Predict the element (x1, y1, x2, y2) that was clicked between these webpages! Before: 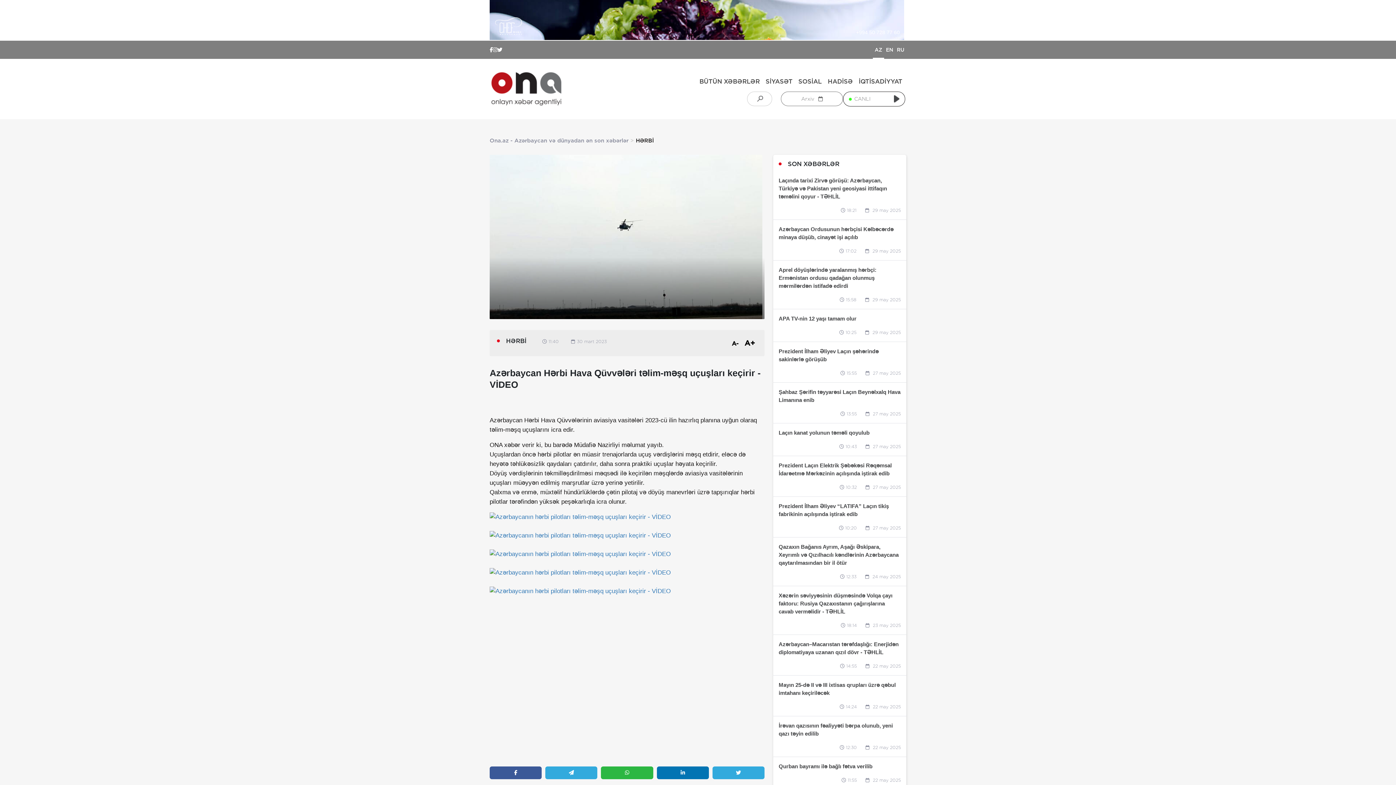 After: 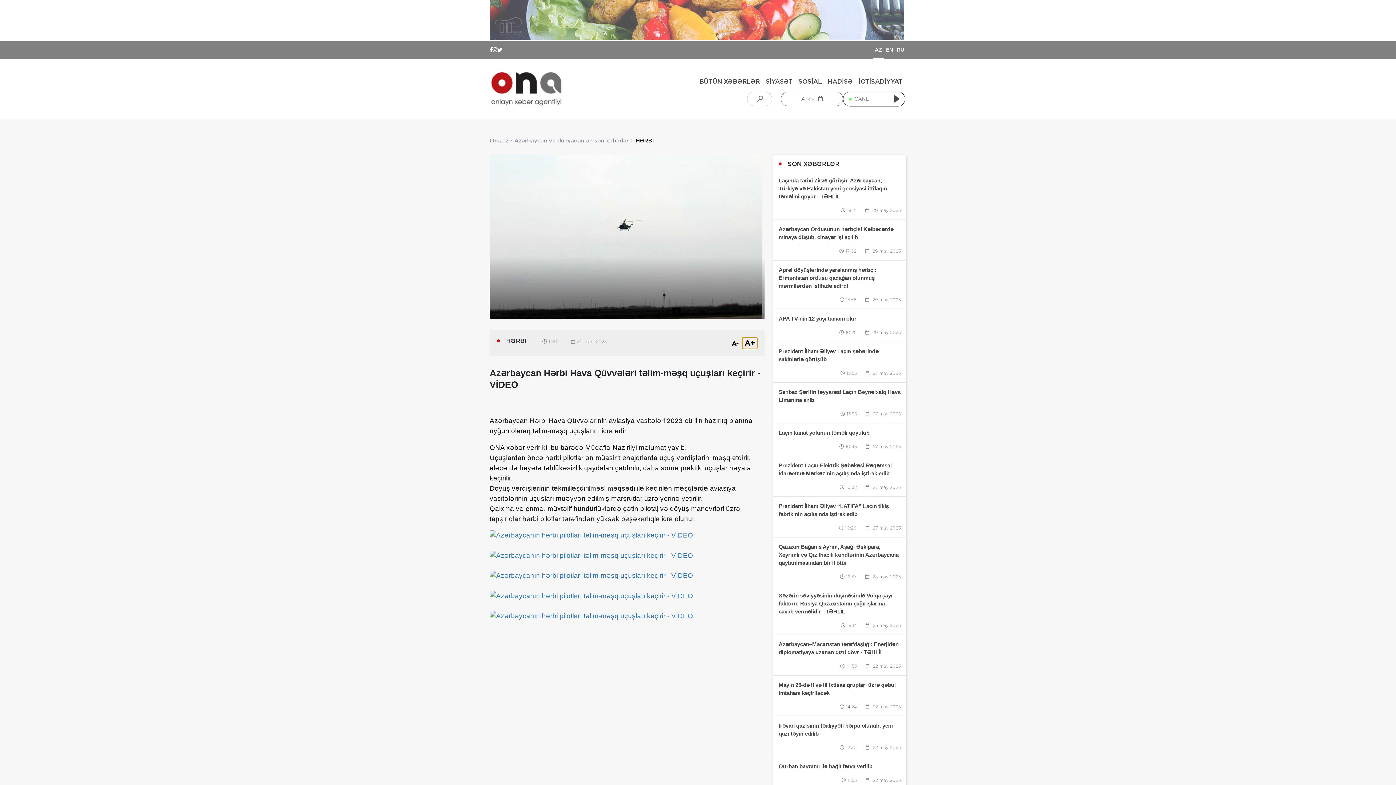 Action: bbox: (742, 337, 757, 349) label: A+